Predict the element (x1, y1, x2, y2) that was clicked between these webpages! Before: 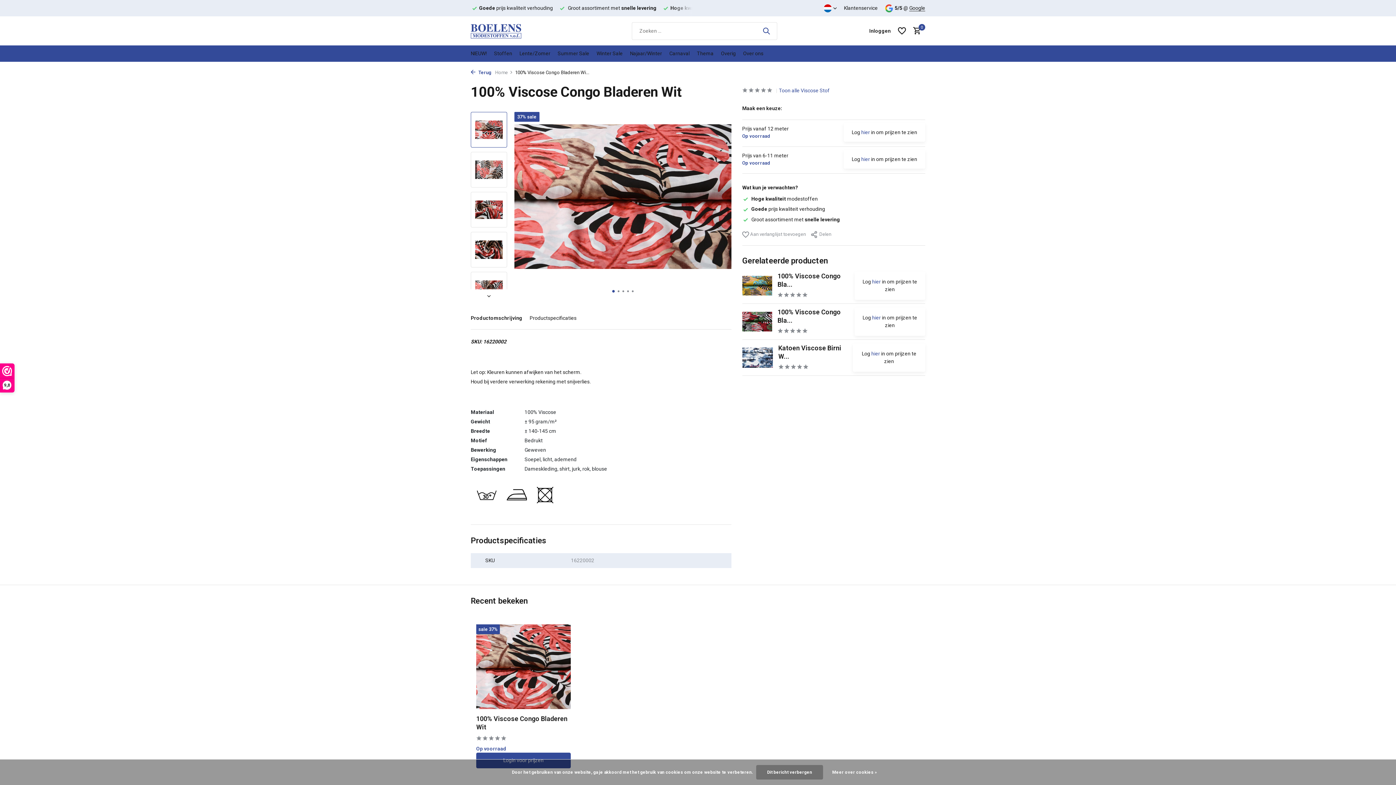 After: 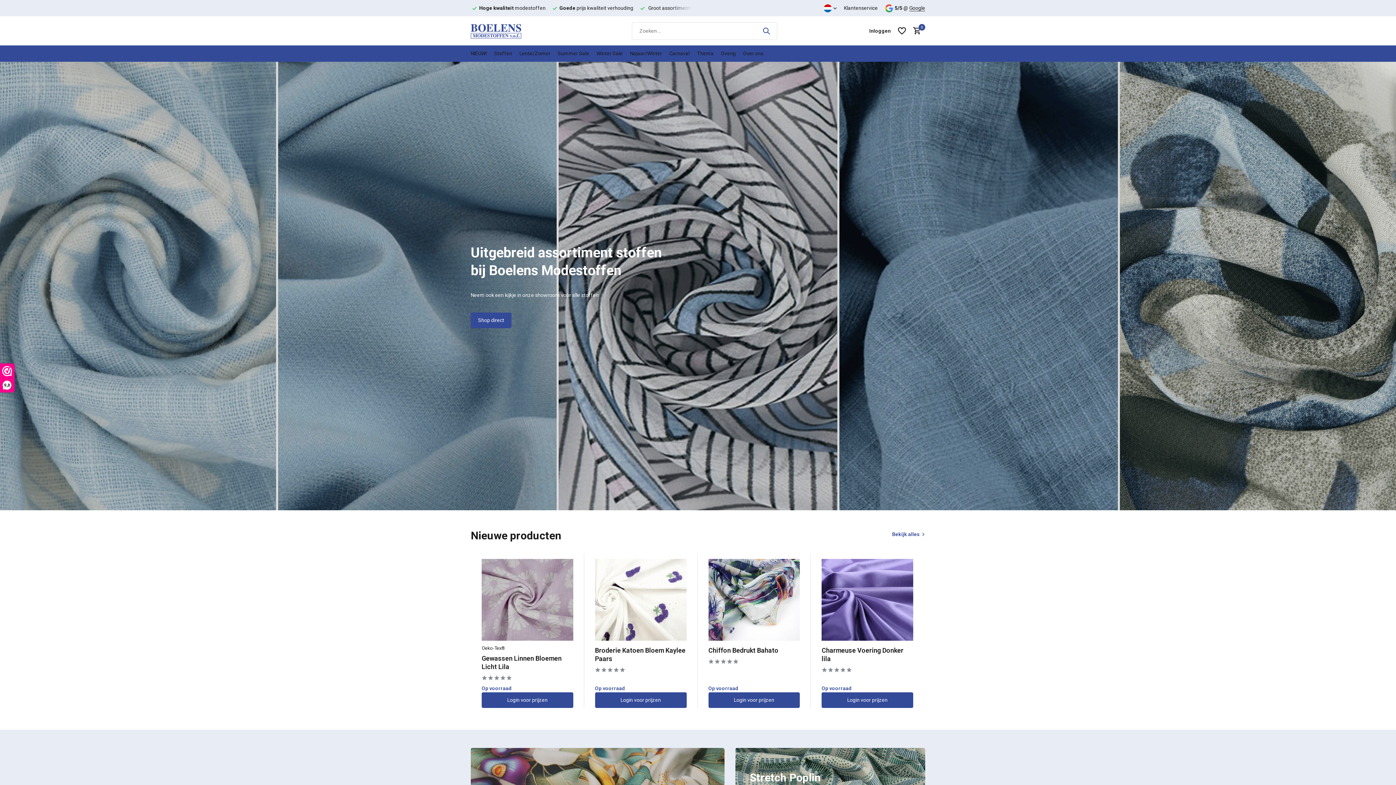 Action: bbox: (470, 16, 543, 45)